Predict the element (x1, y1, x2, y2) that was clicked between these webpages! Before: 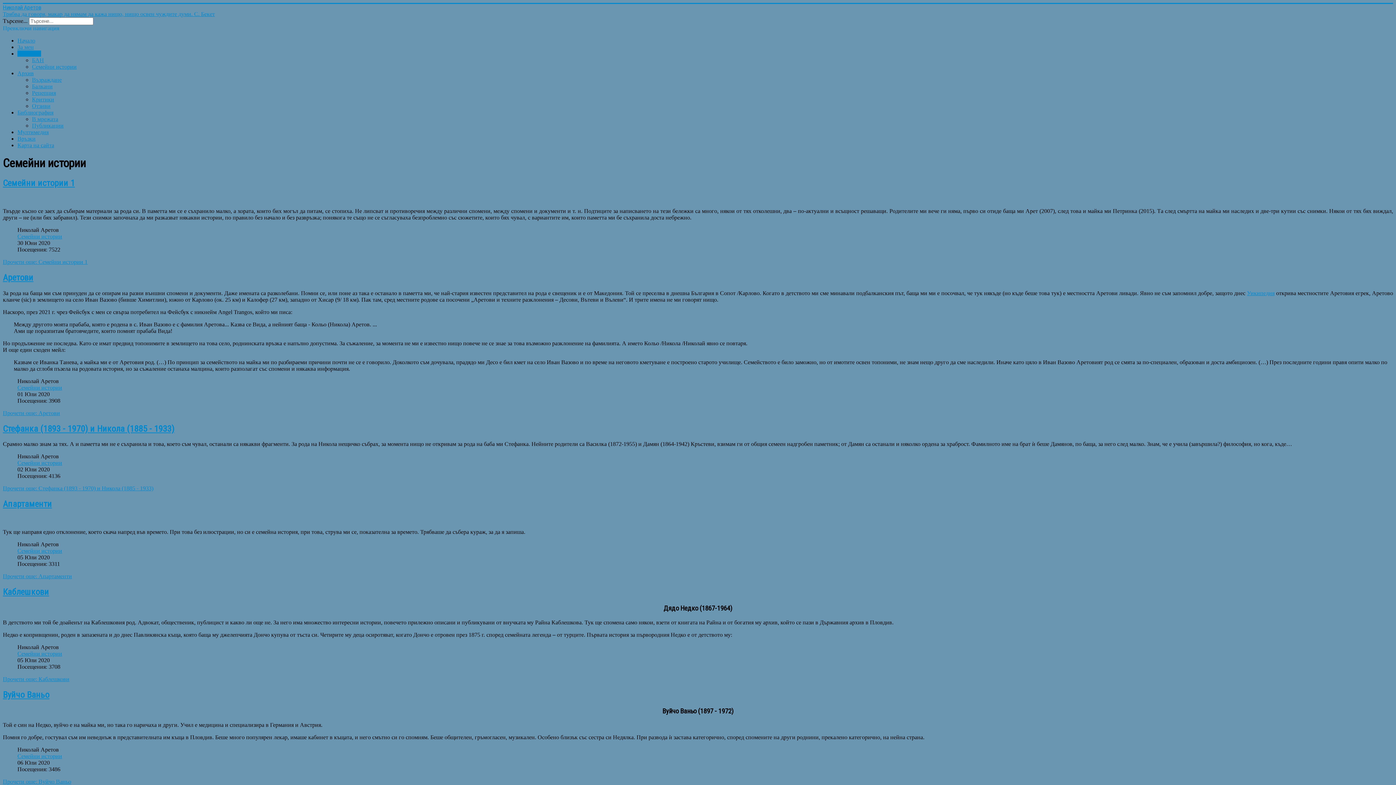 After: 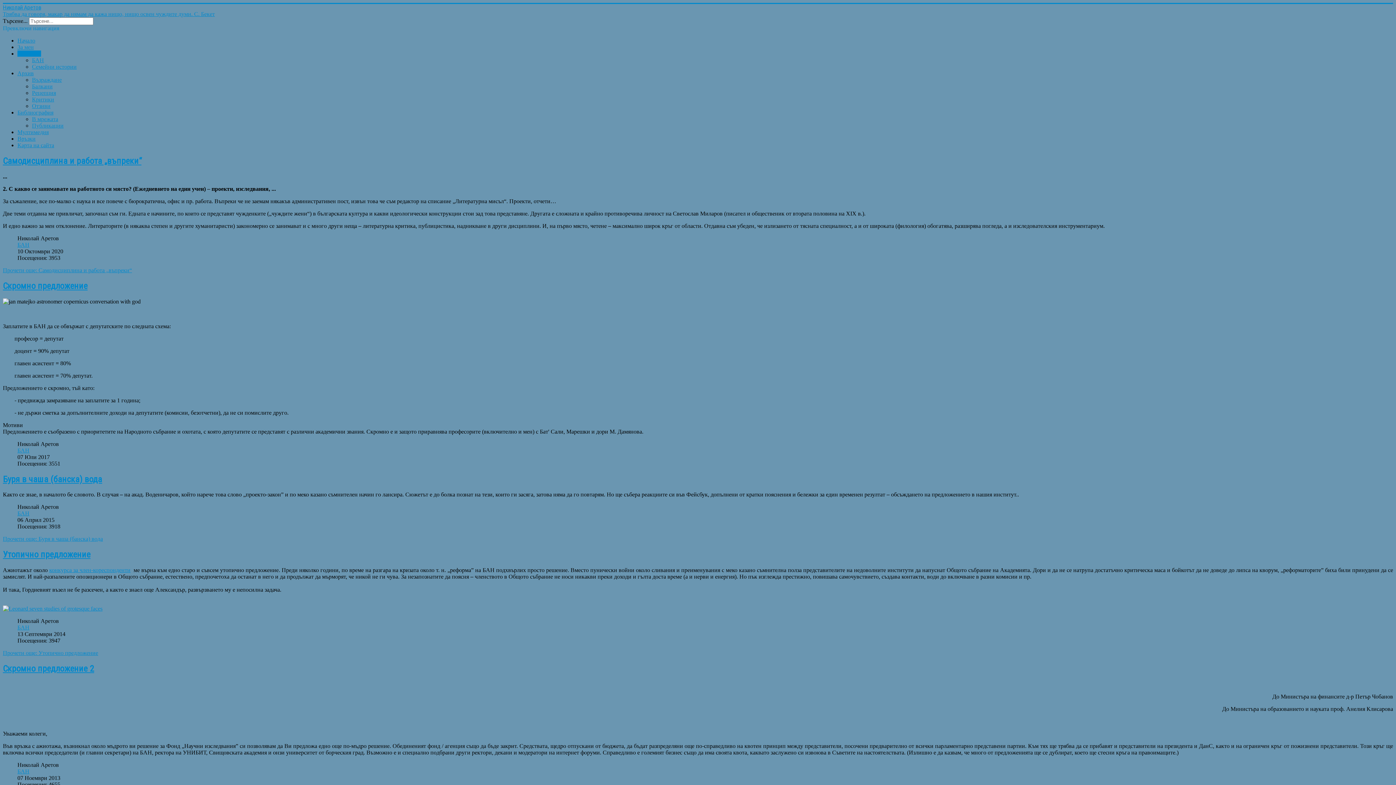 Action: label: БАН bbox: (32, 57, 44, 63)